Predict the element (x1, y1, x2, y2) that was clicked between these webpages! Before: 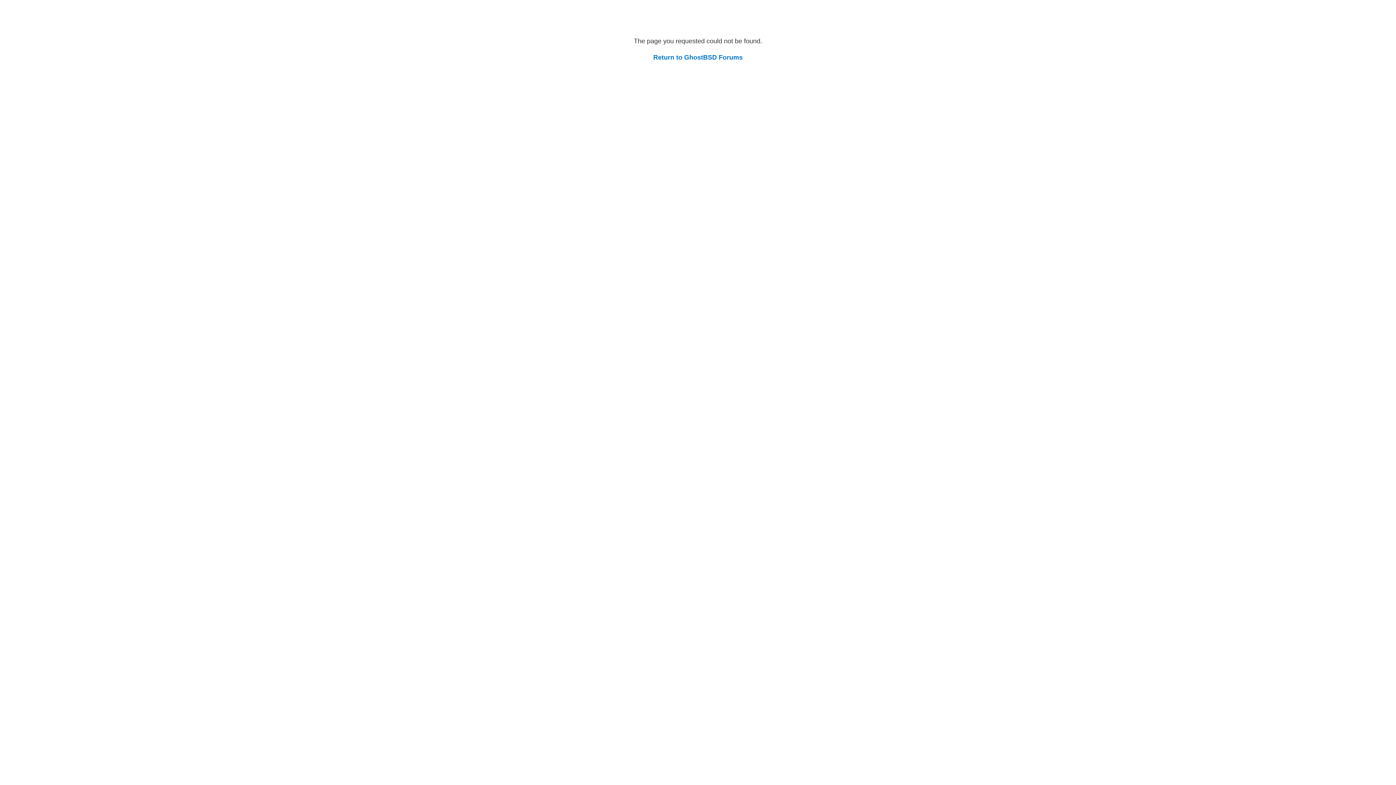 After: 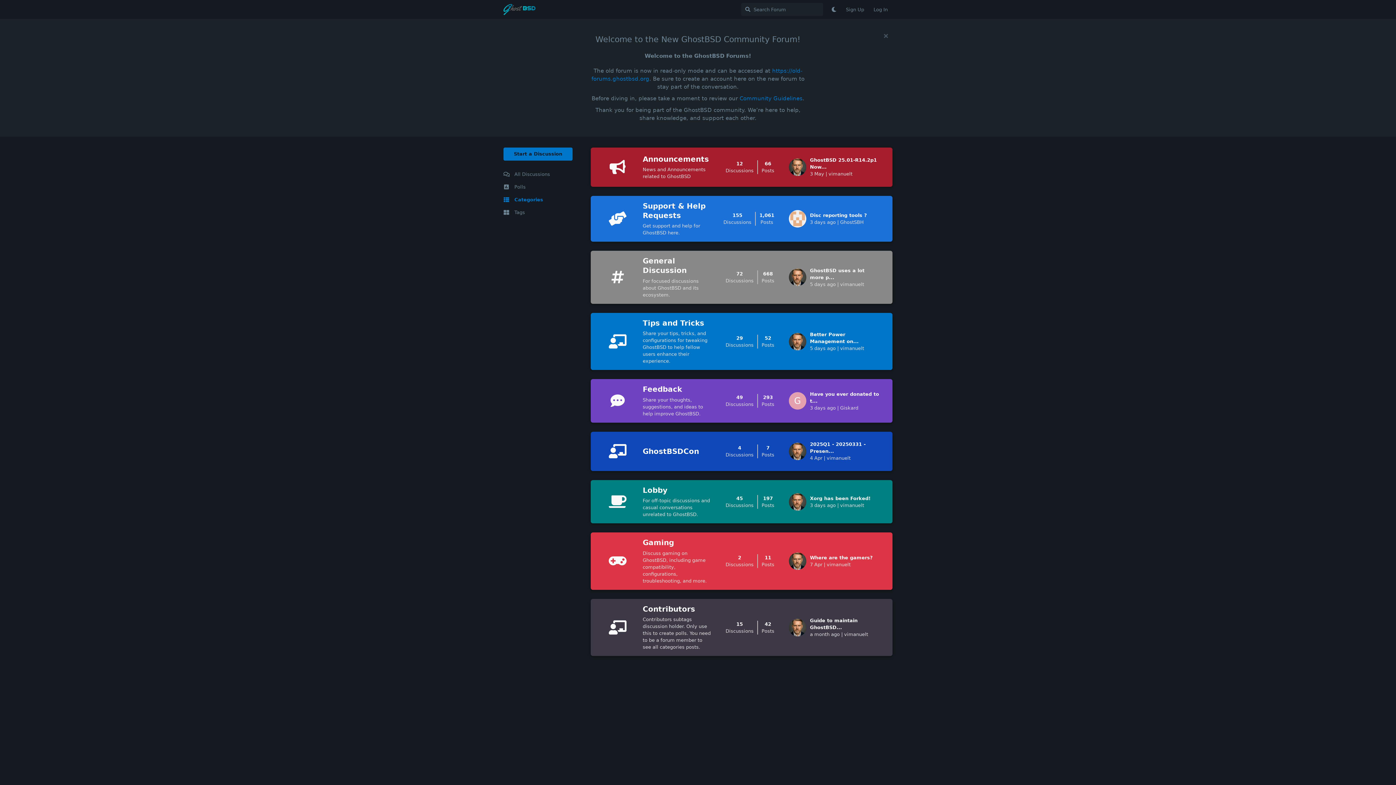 Action: bbox: (653, 53, 742, 61) label: Return to GhostBSD Forums